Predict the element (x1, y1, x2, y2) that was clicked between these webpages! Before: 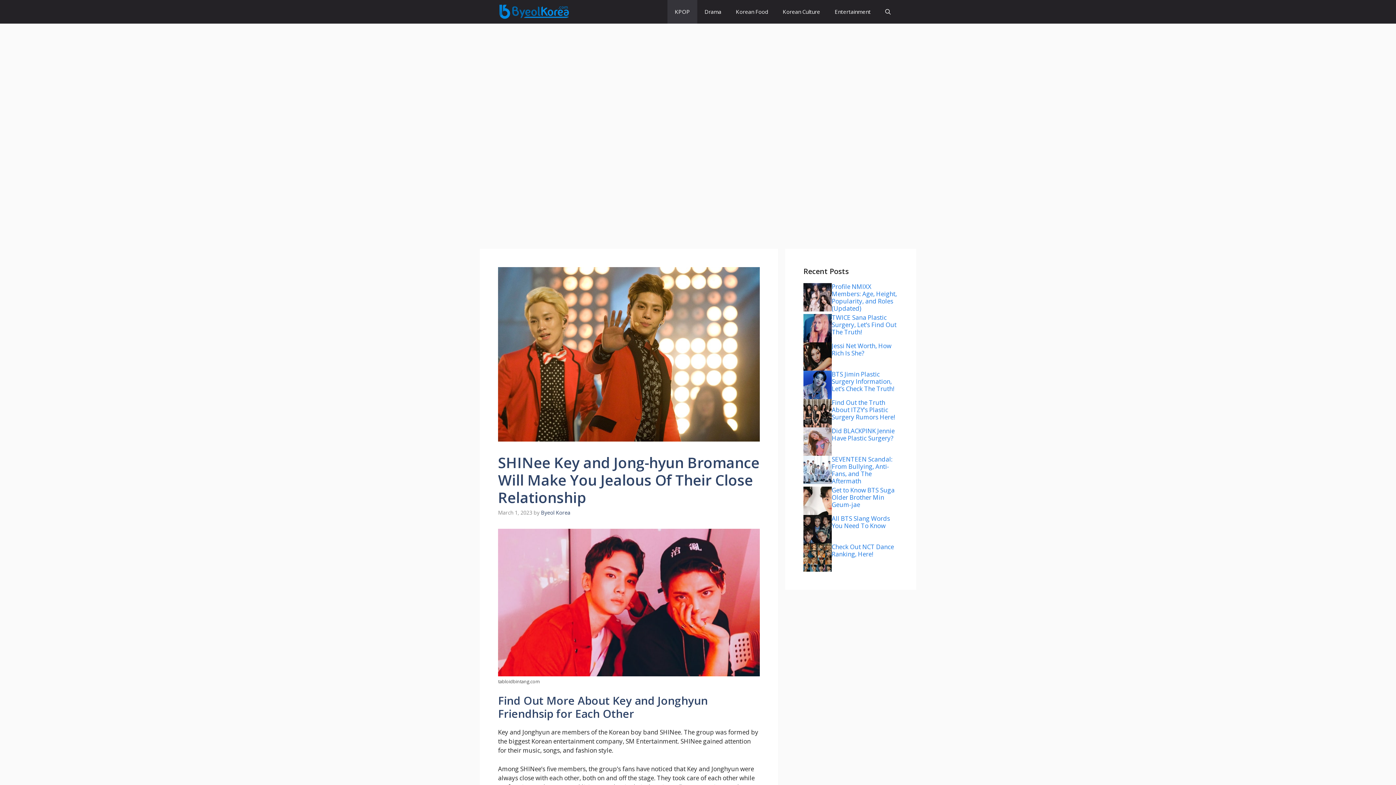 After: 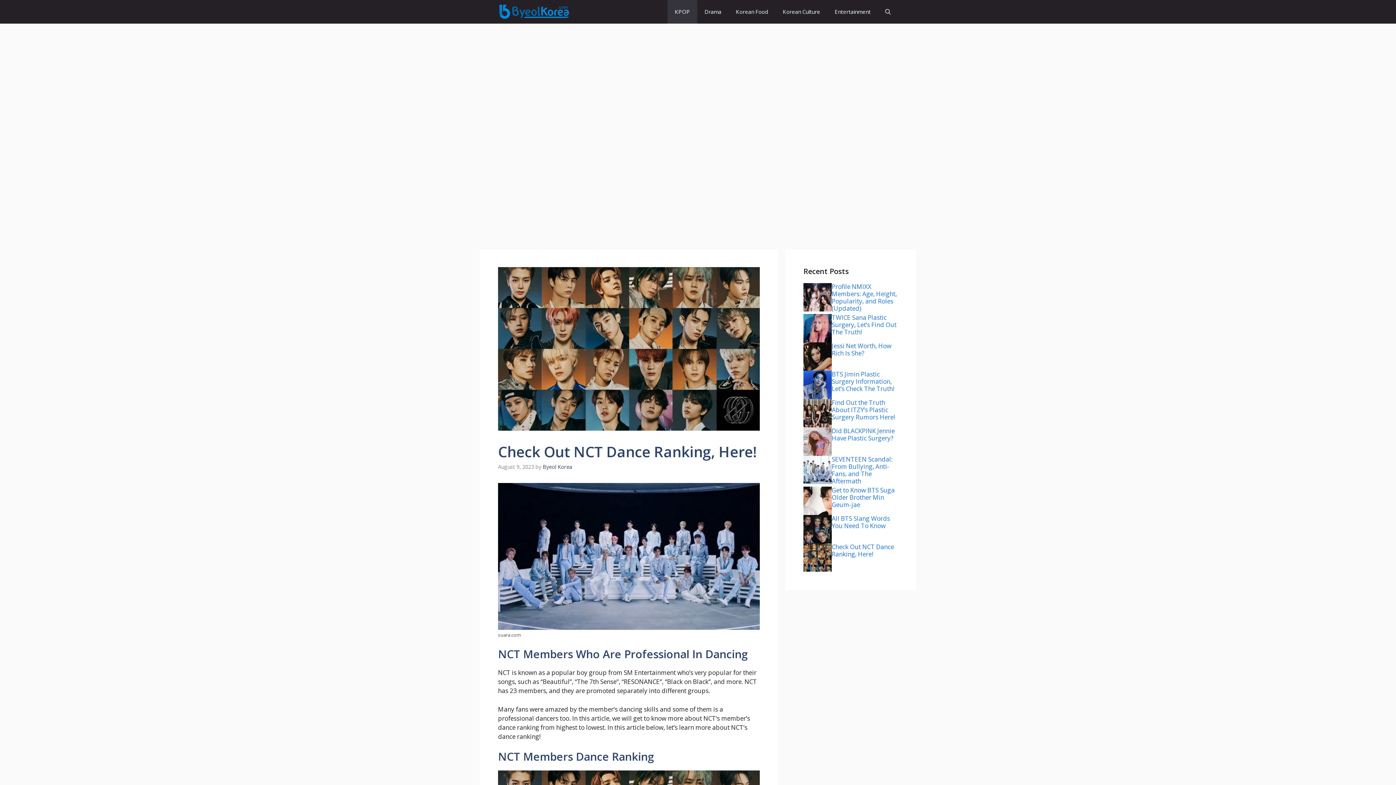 Action: bbox: (832, 542, 894, 558) label: Check Out NCT Dance Ranking, Here!